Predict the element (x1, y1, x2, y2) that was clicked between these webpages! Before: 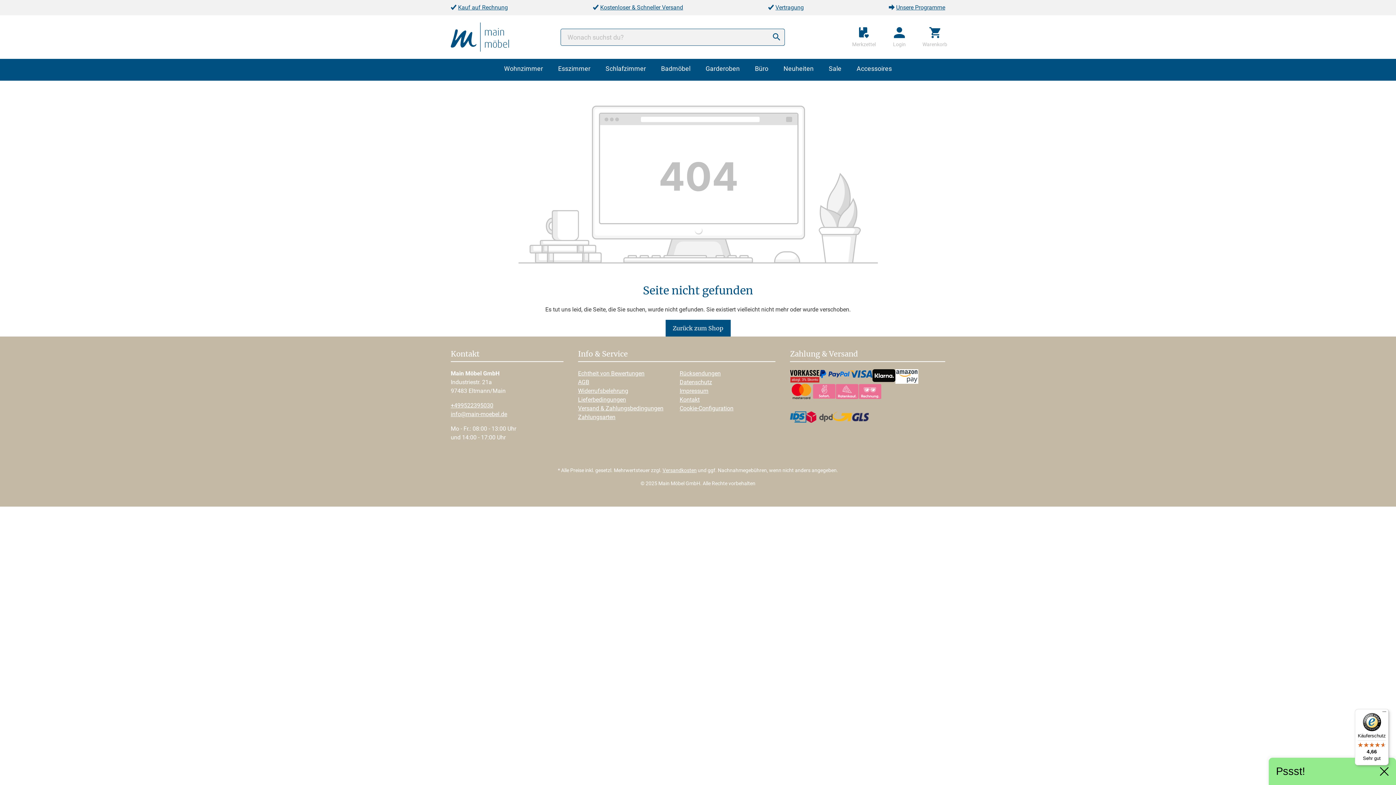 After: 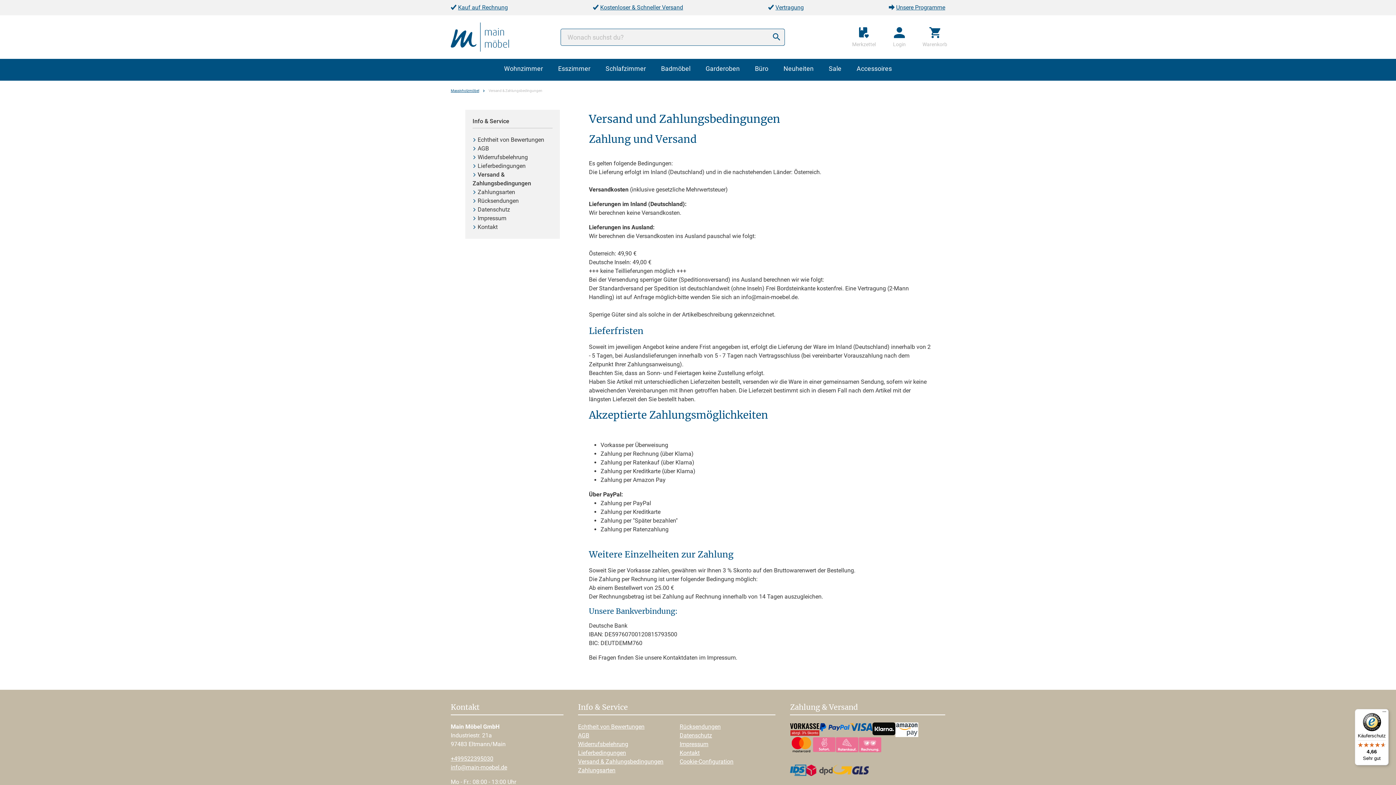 Action: label: Versand & Zahlungsbedingungen bbox: (578, 405, 663, 412)